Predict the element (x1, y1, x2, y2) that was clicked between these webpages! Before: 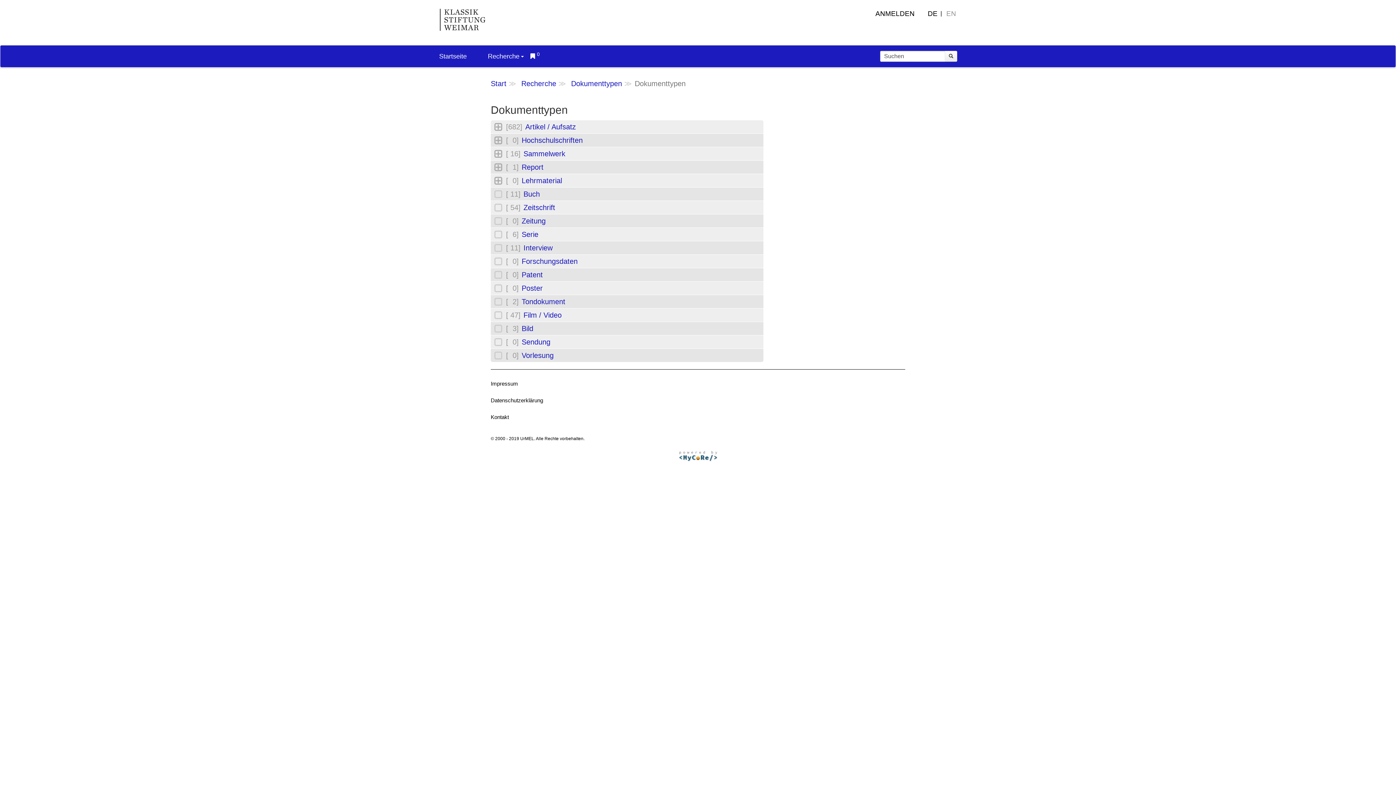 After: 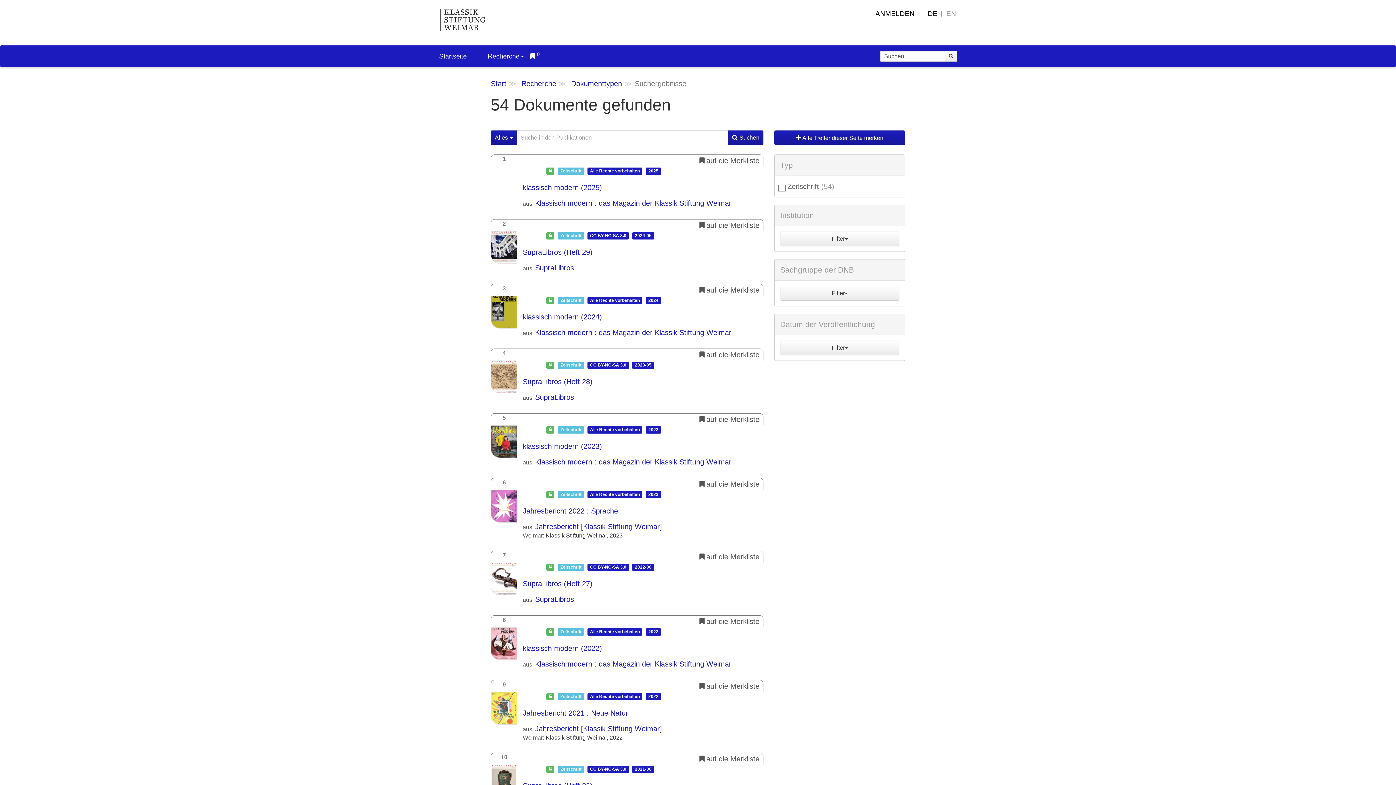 Action: label: Zeitschrift bbox: (523, 203, 555, 211)